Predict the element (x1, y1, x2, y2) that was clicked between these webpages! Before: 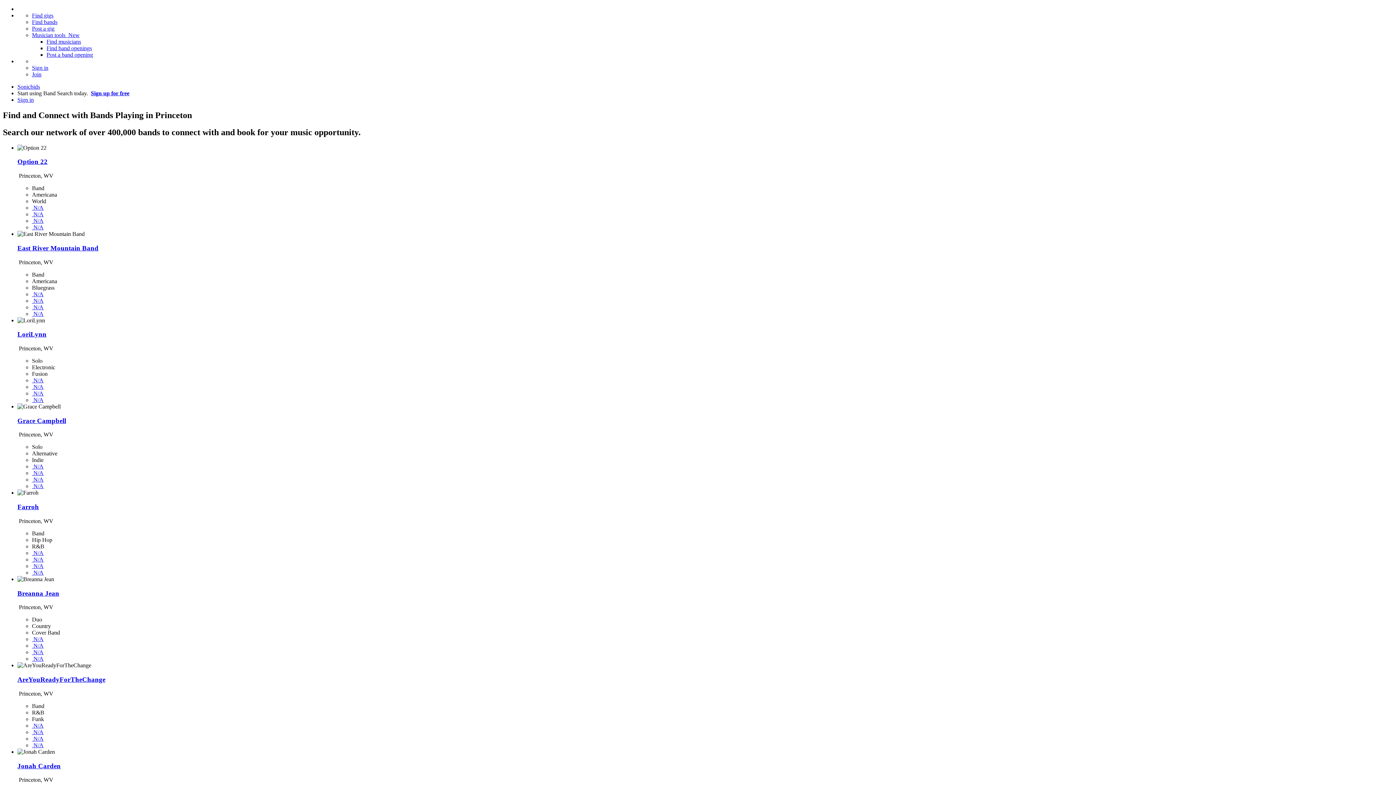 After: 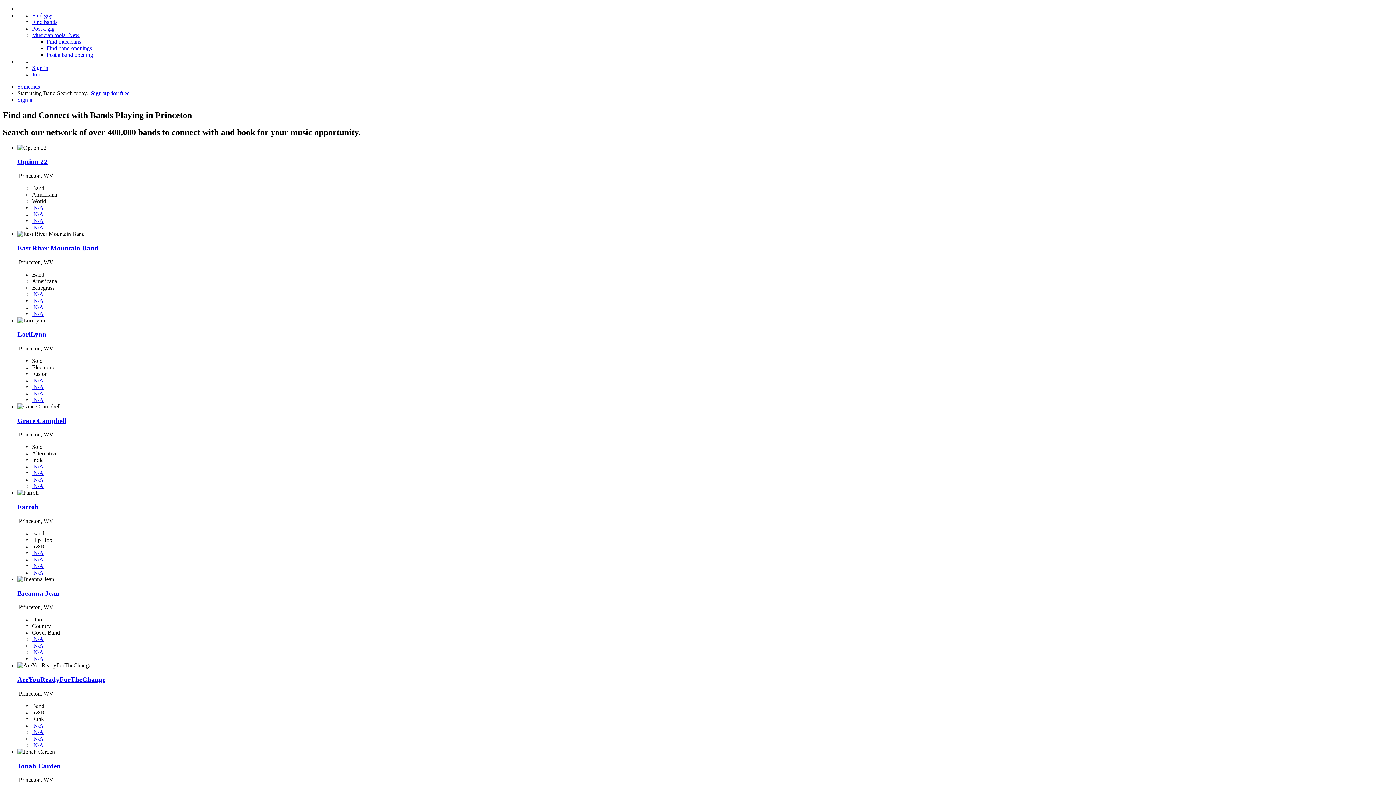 Action: bbox: (32, 32, 79, 38) label: Musician tools  New